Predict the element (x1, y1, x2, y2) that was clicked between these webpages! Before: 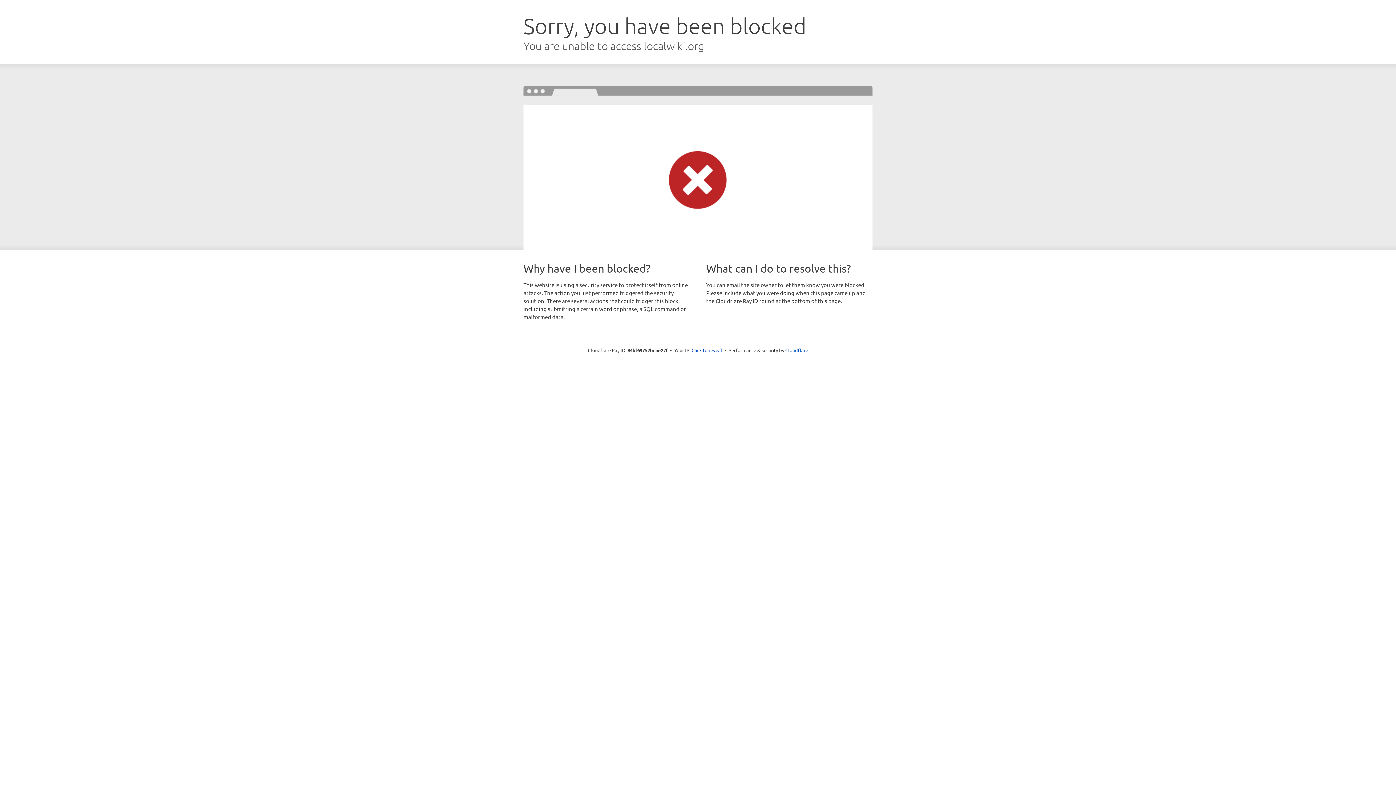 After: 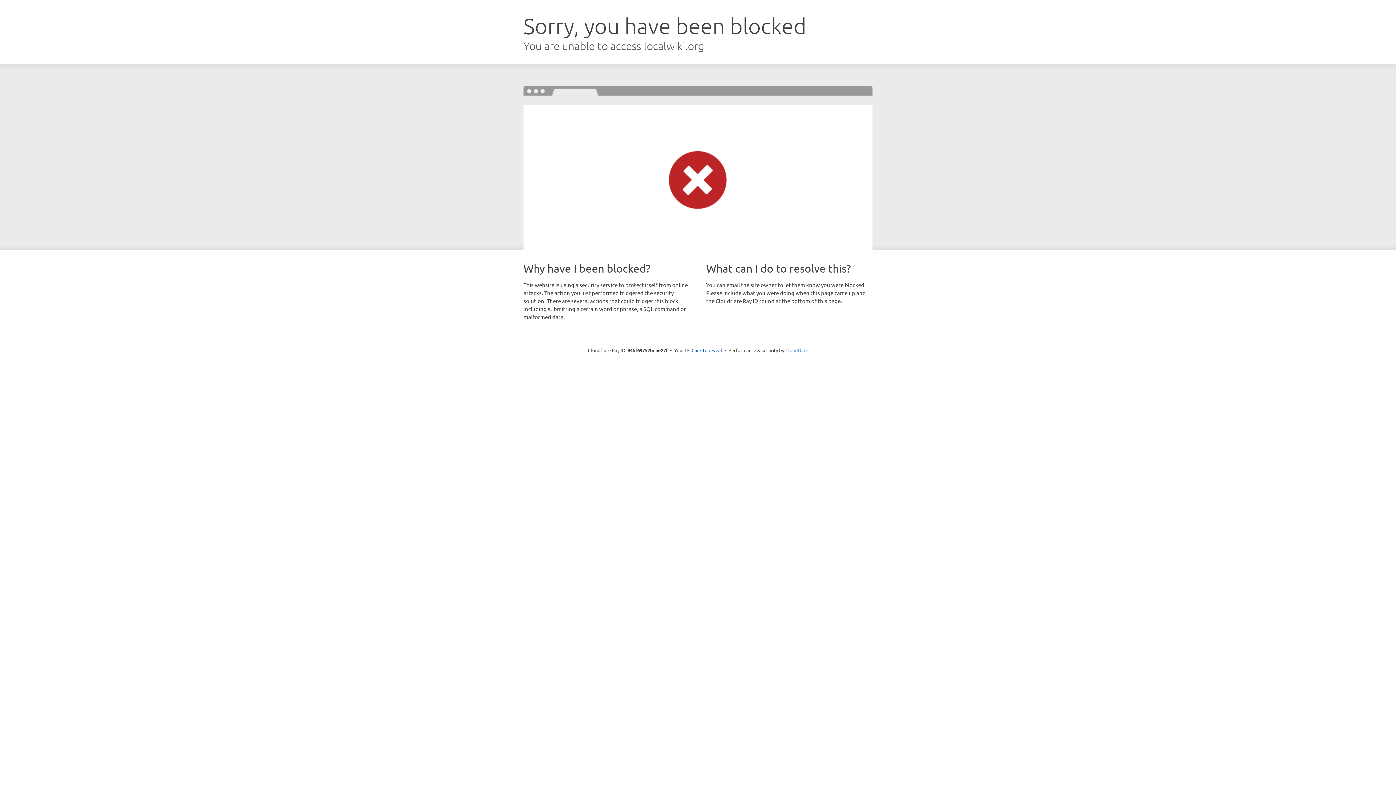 Action: bbox: (785, 347, 808, 353) label: Cloudflare